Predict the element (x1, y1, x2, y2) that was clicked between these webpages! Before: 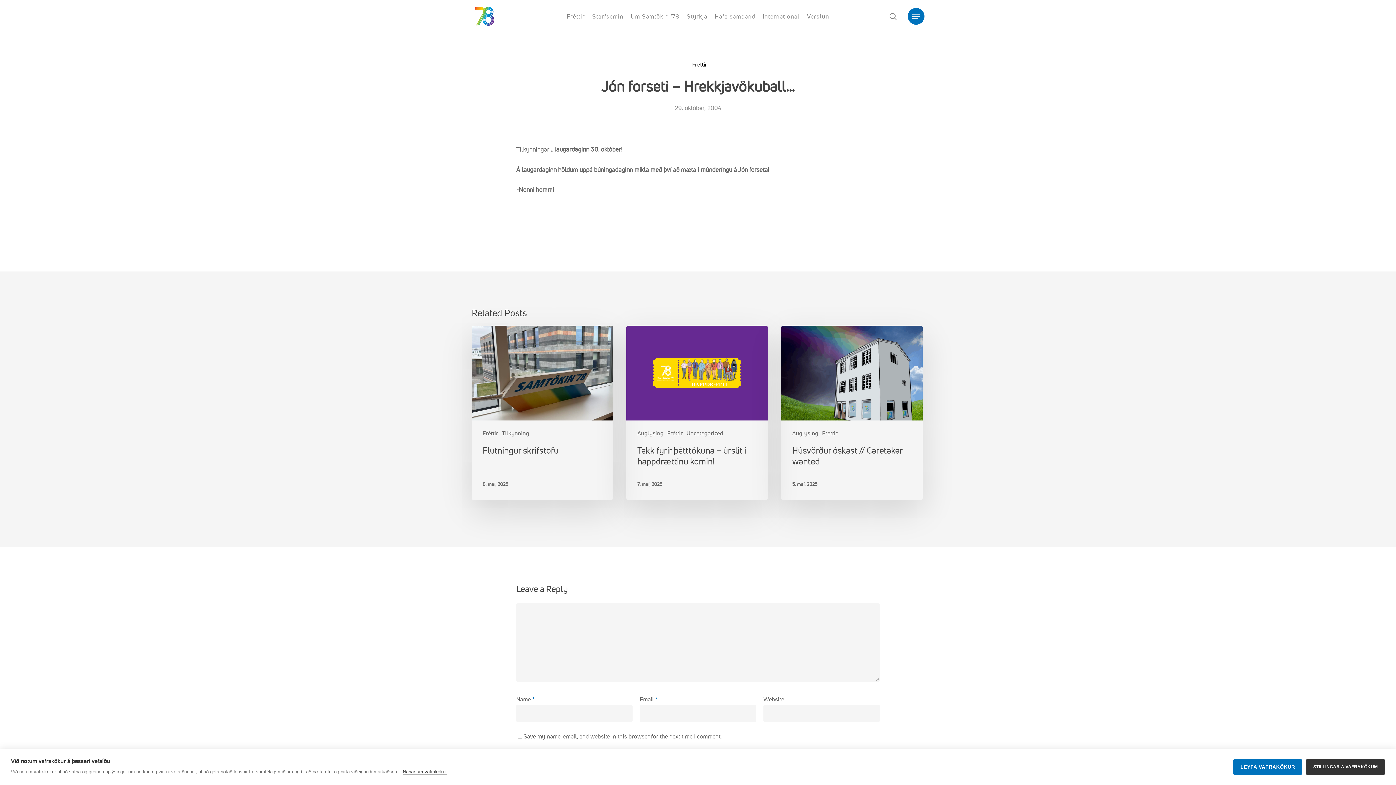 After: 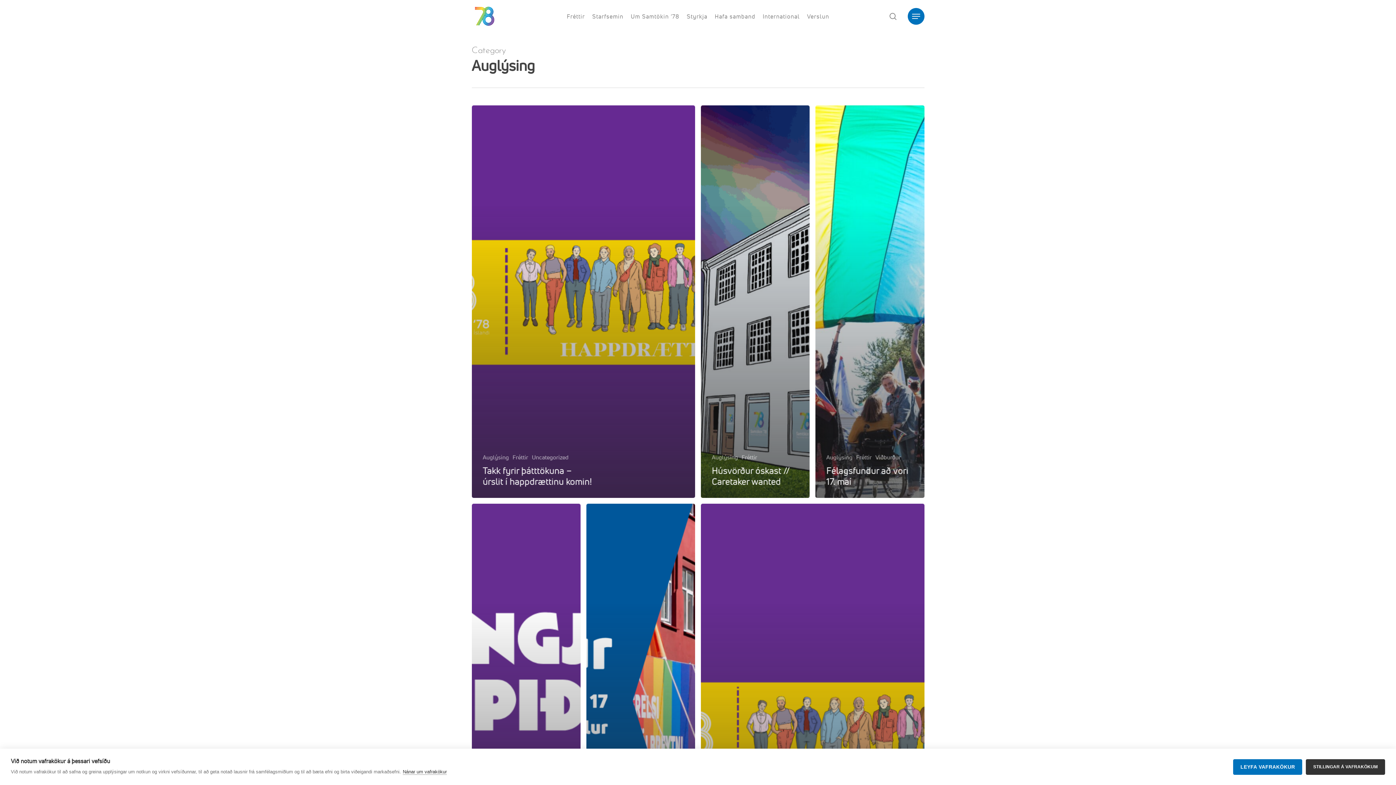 Action: bbox: (792, 429, 818, 437) label: Auglýsing